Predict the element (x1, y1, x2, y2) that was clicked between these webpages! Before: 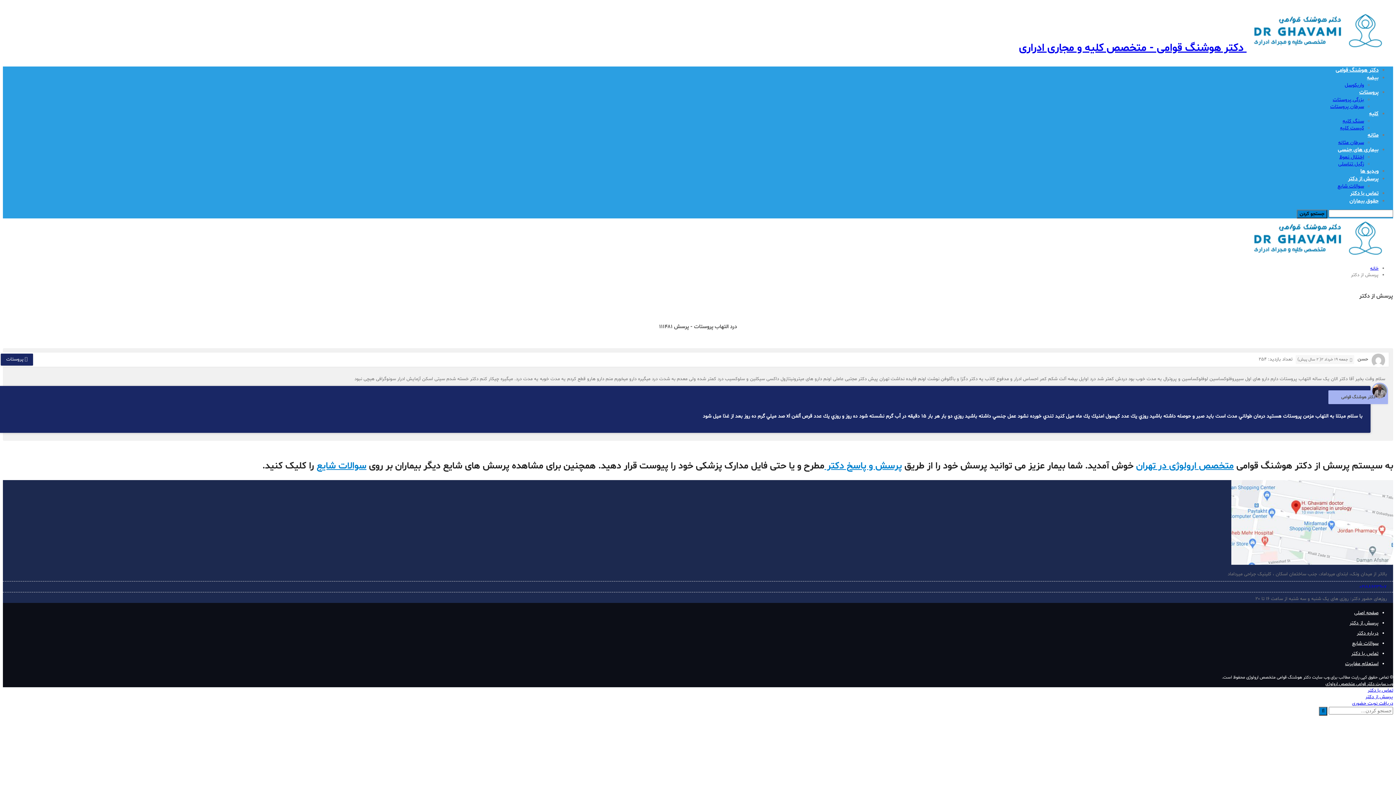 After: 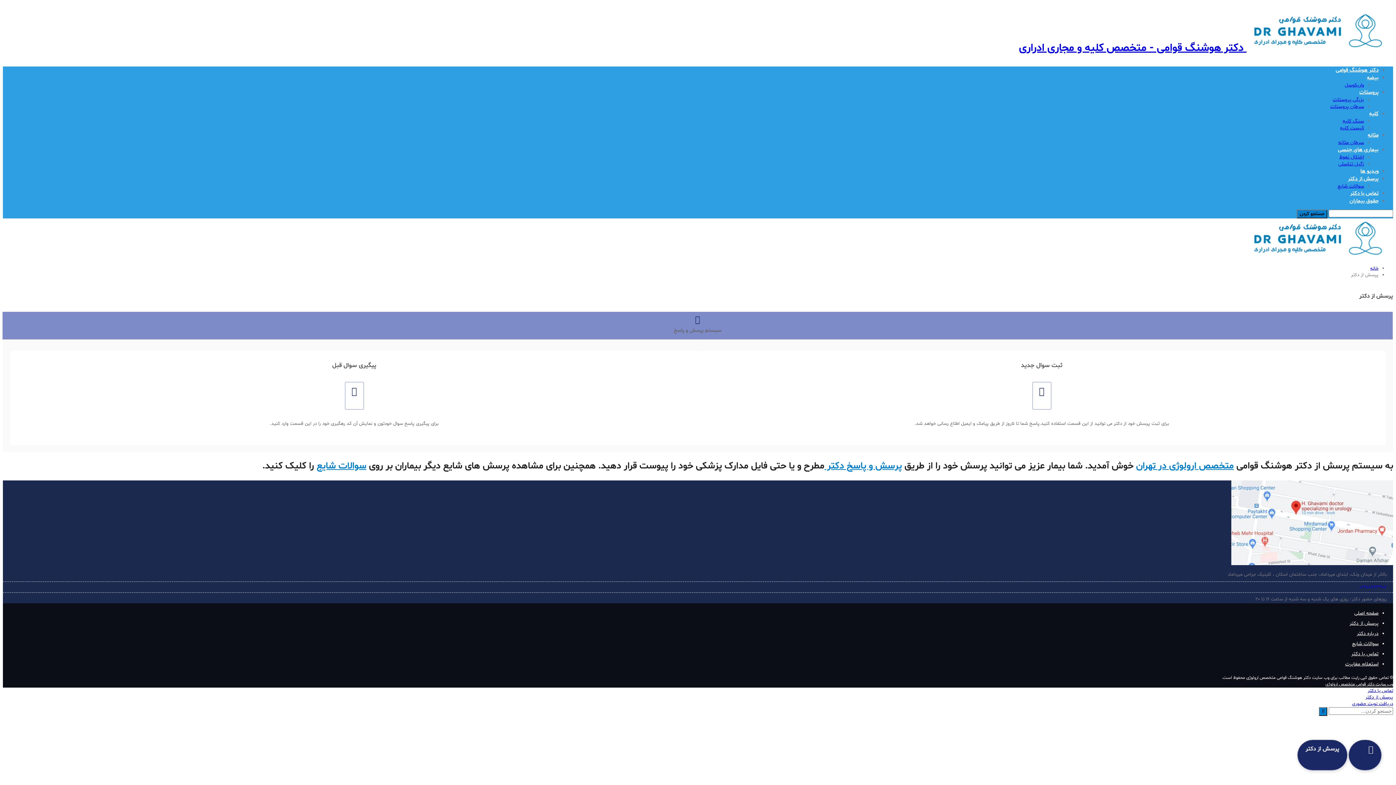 Action: label: پرسش از دکتر bbox: (1365, 694, 1393, 700)